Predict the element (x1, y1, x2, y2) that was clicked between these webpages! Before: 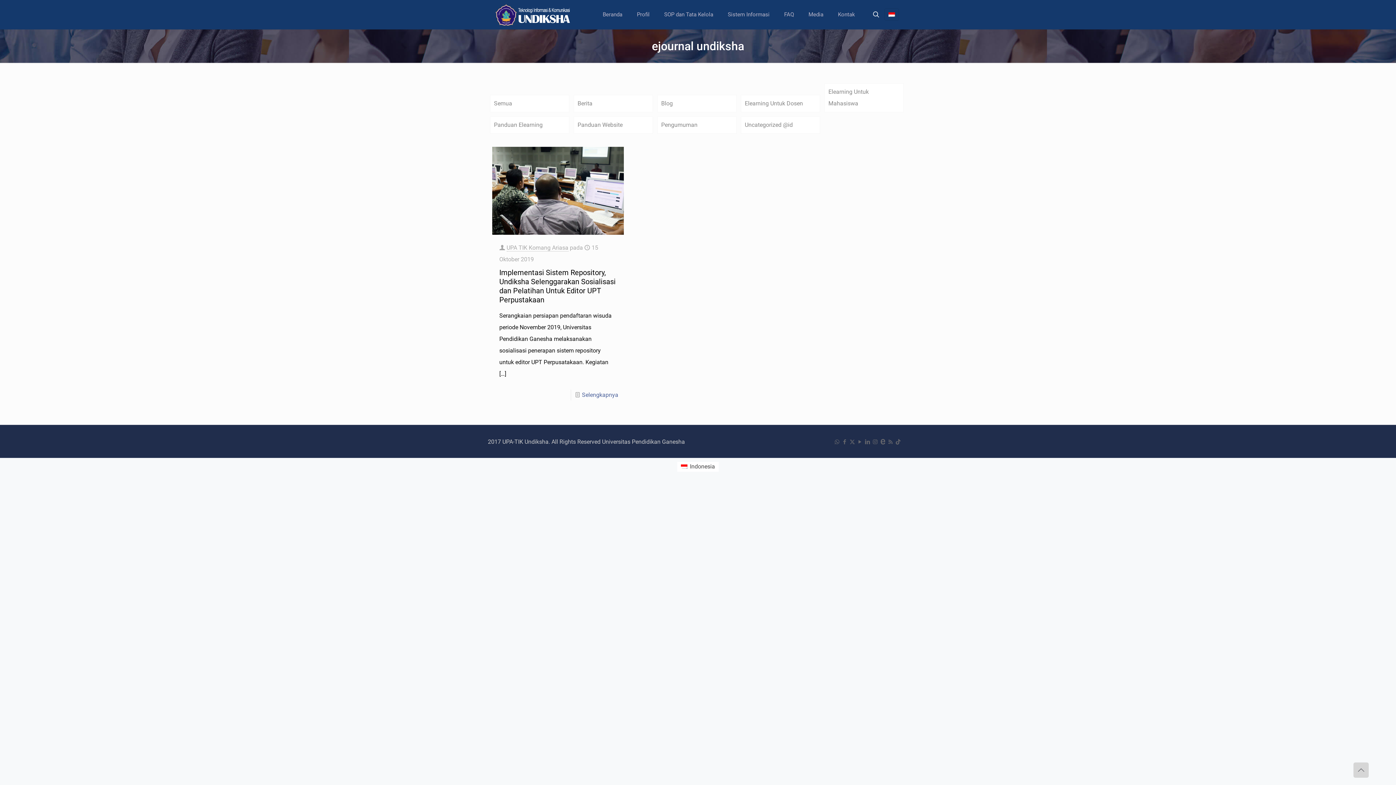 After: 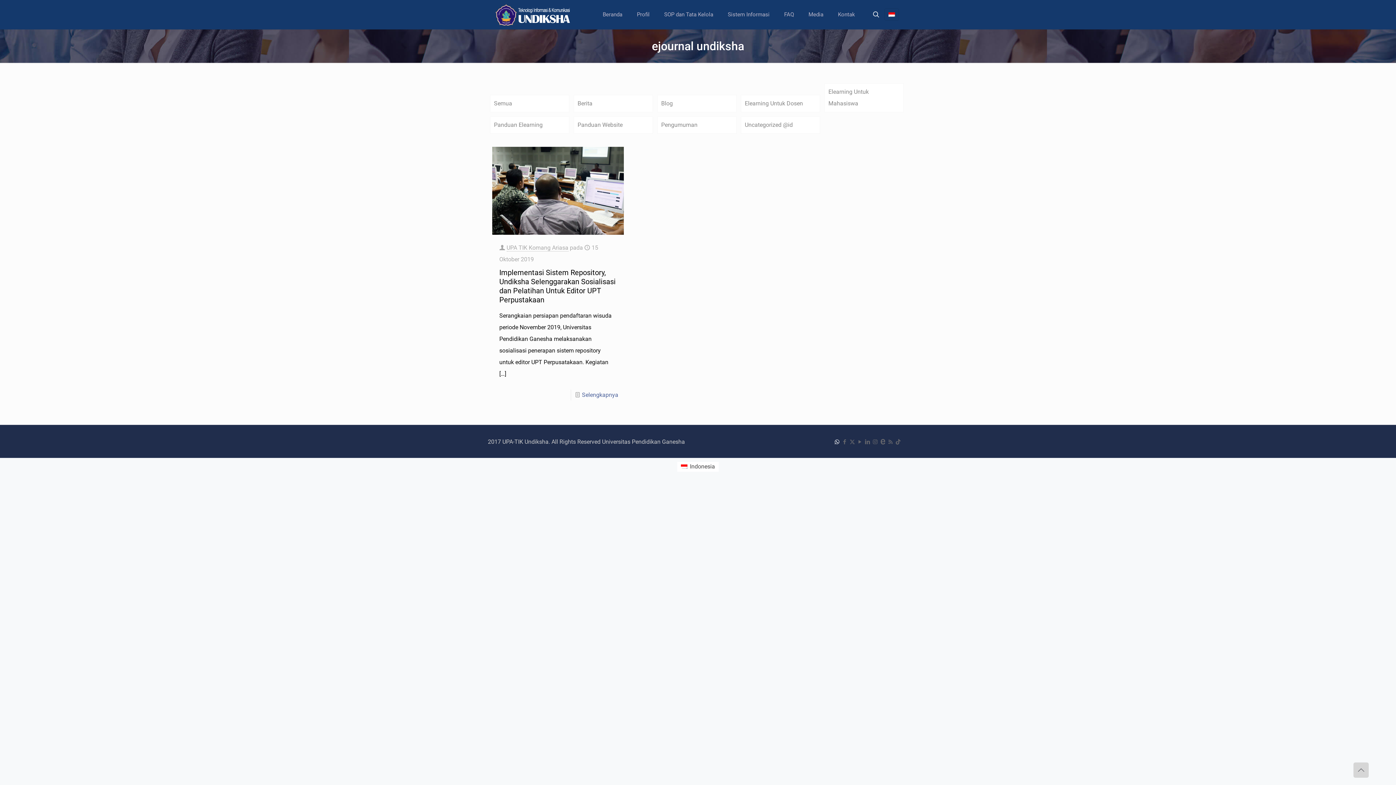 Action: label: WhatsApp icon bbox: (834, 438, 840, 445)